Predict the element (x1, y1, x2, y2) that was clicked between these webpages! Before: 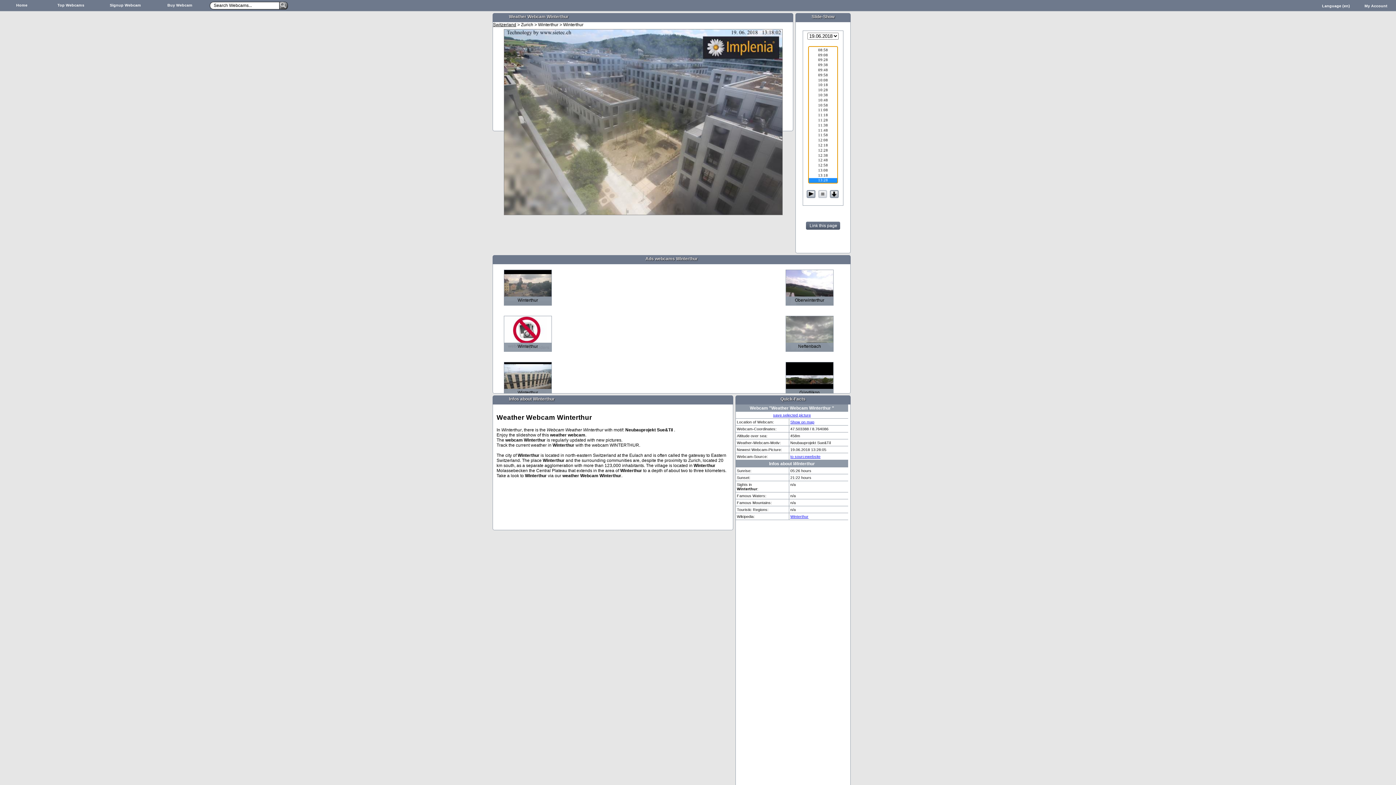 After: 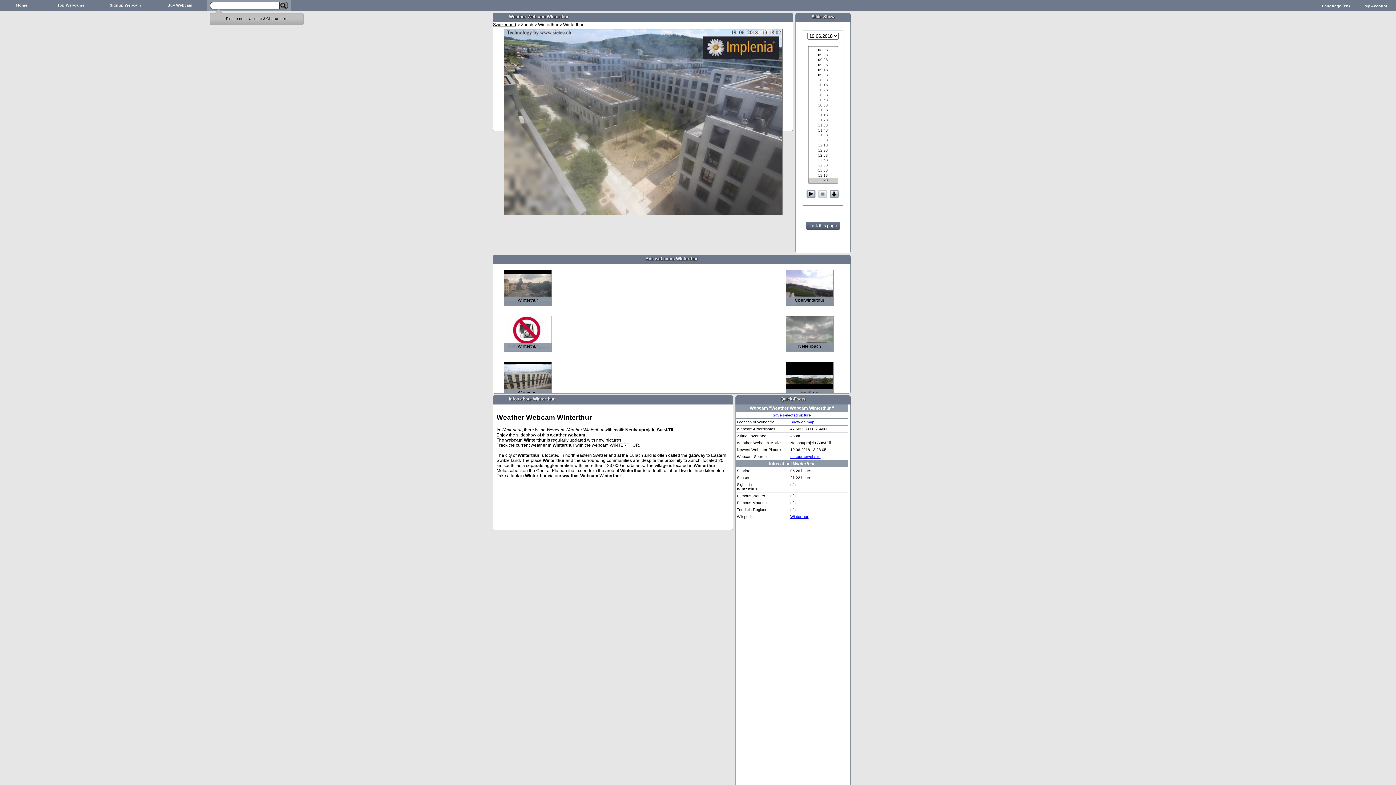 Action: bbox: (279, 5, 288, 10)